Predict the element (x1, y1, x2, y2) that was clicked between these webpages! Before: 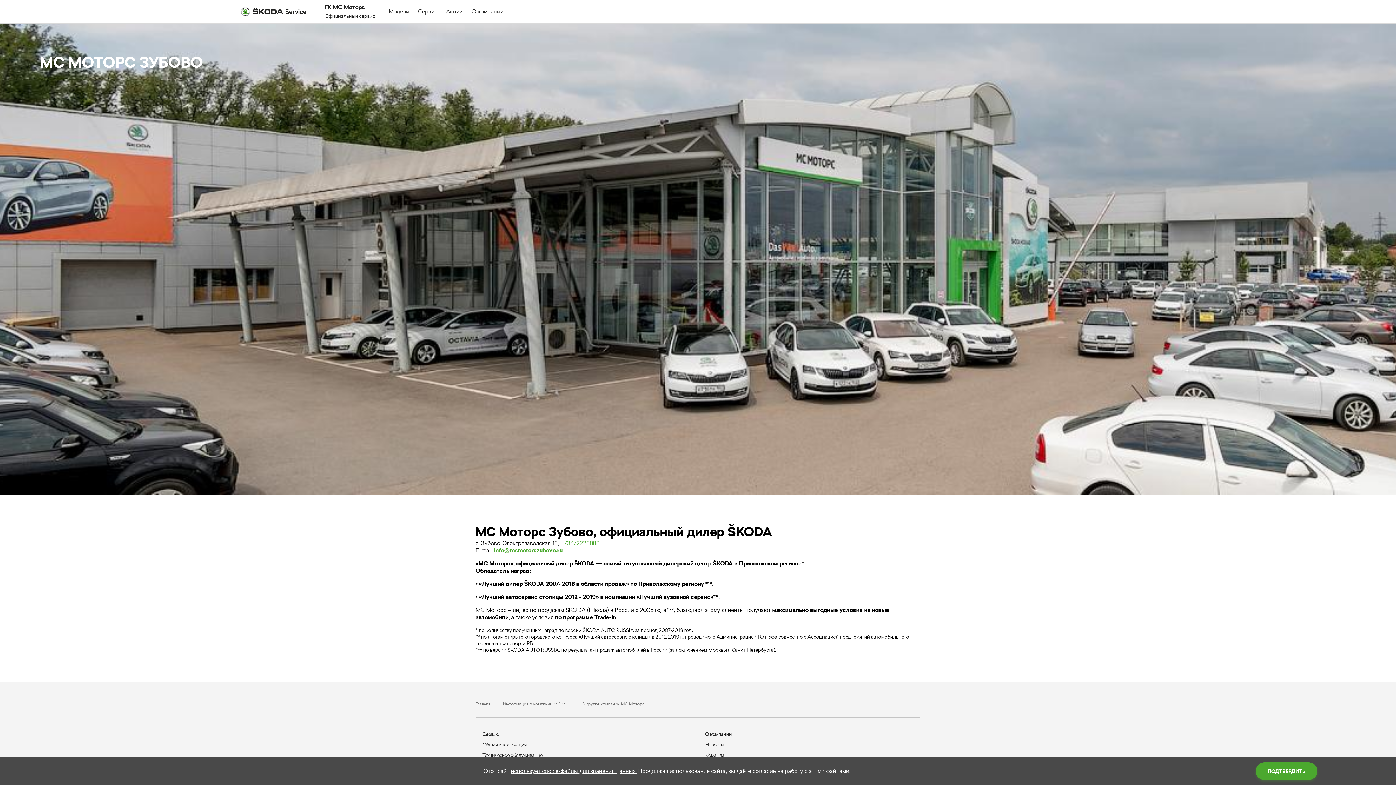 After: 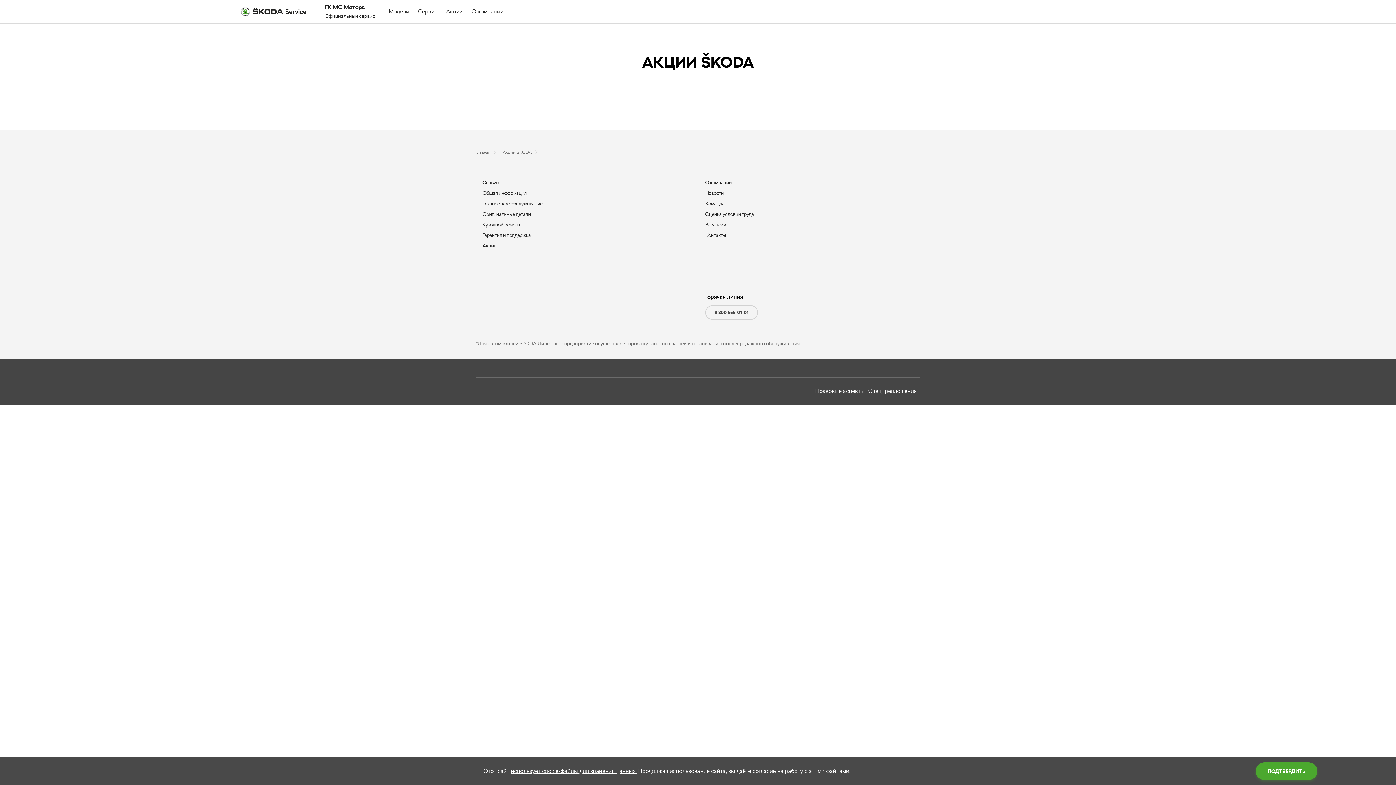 Action: label: Акции bbox: (446, 0, 462, 23)